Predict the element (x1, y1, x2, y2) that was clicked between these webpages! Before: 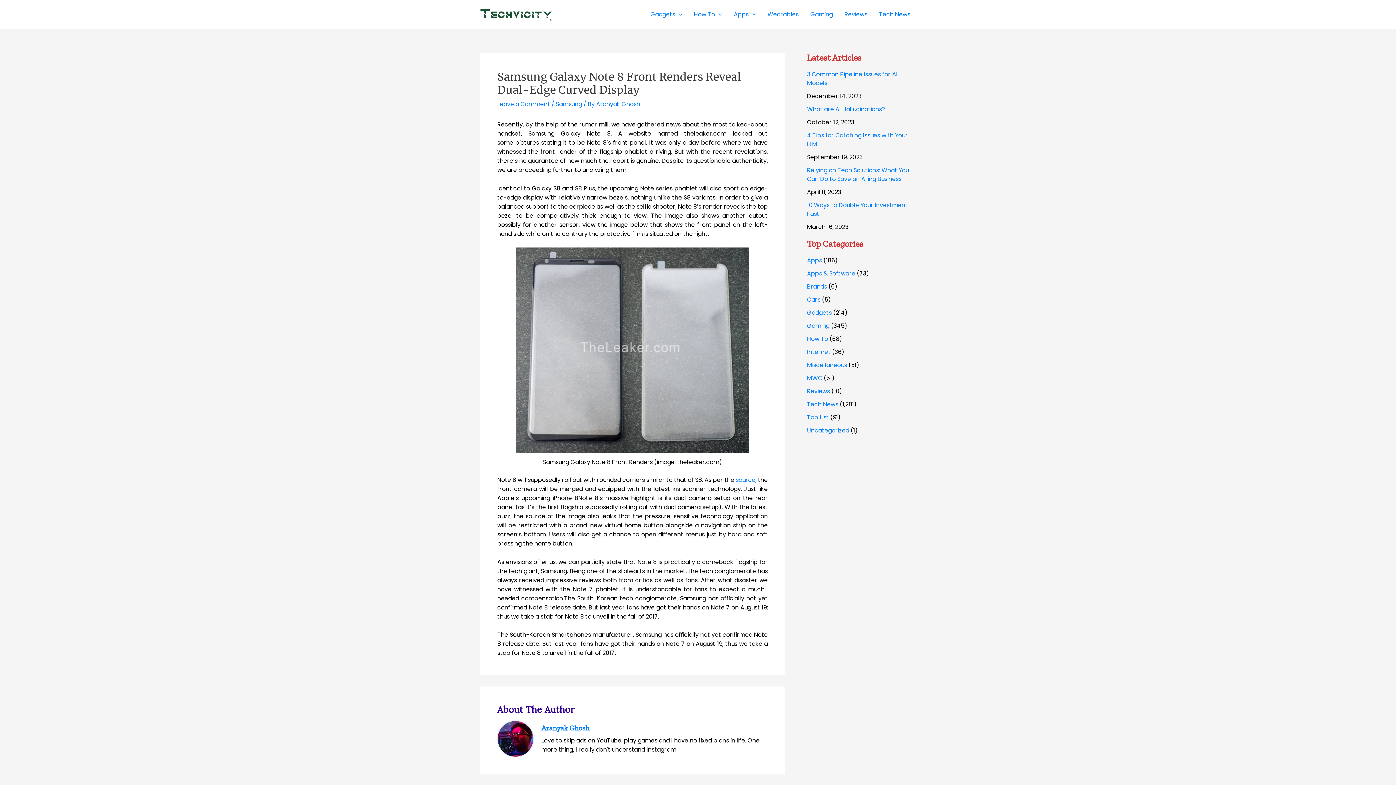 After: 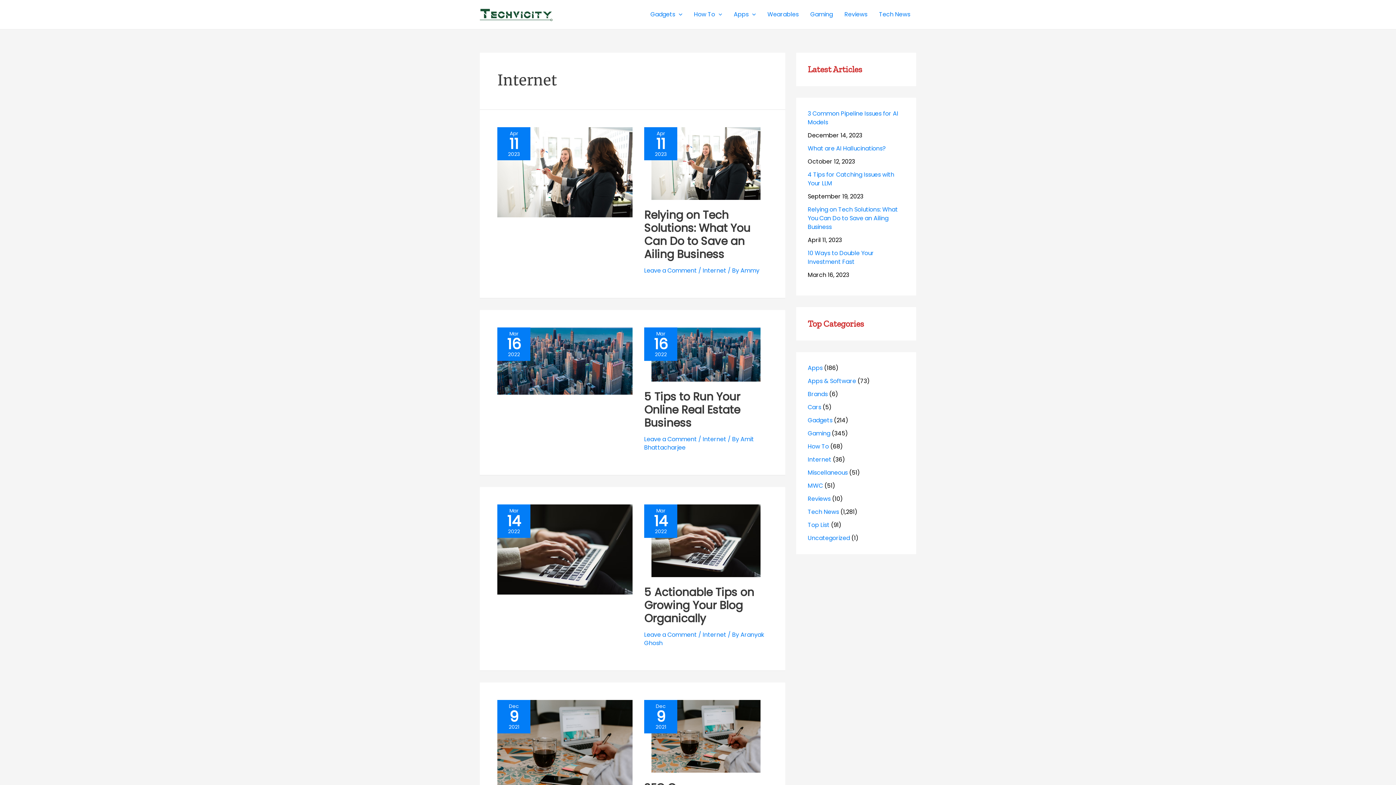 Action: bbox: (807, 348, 830, 356) label: Internet